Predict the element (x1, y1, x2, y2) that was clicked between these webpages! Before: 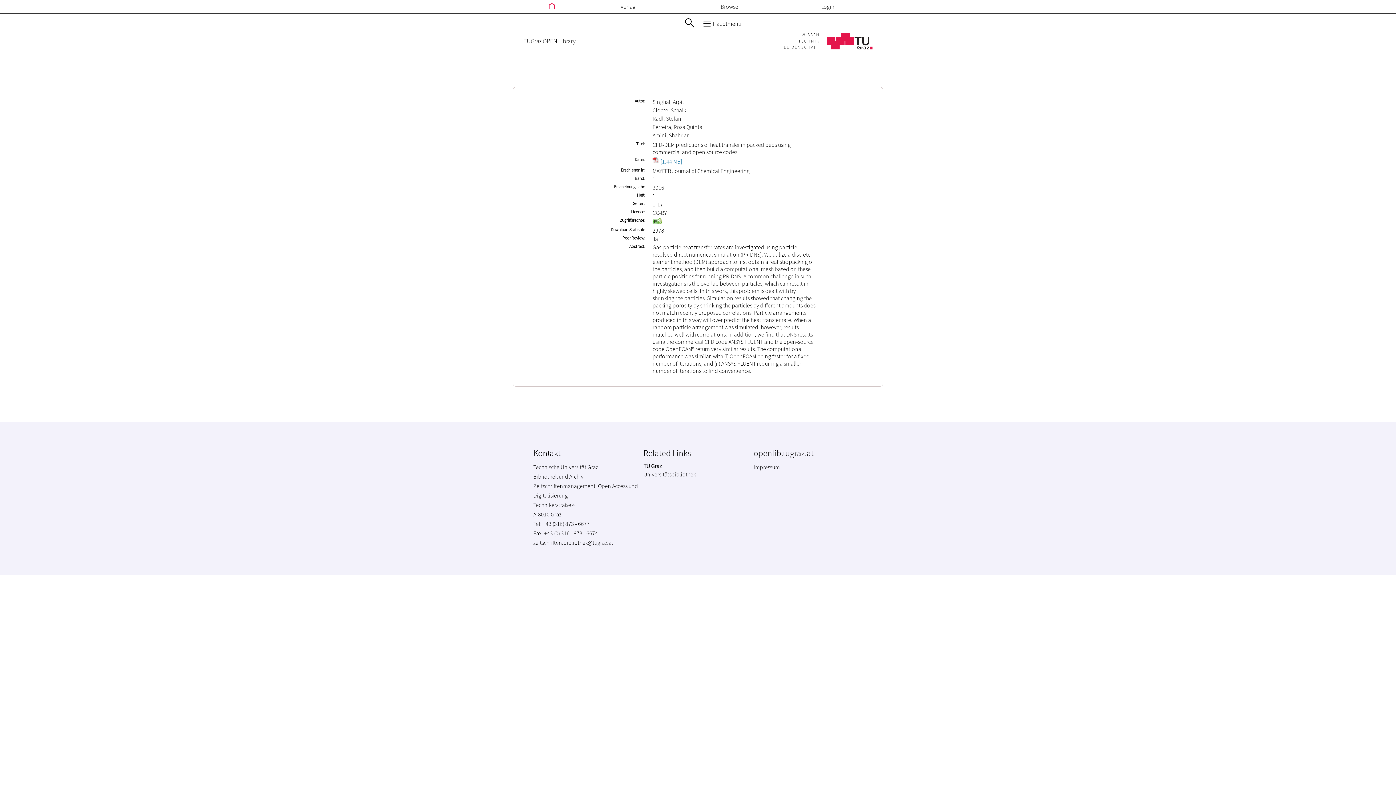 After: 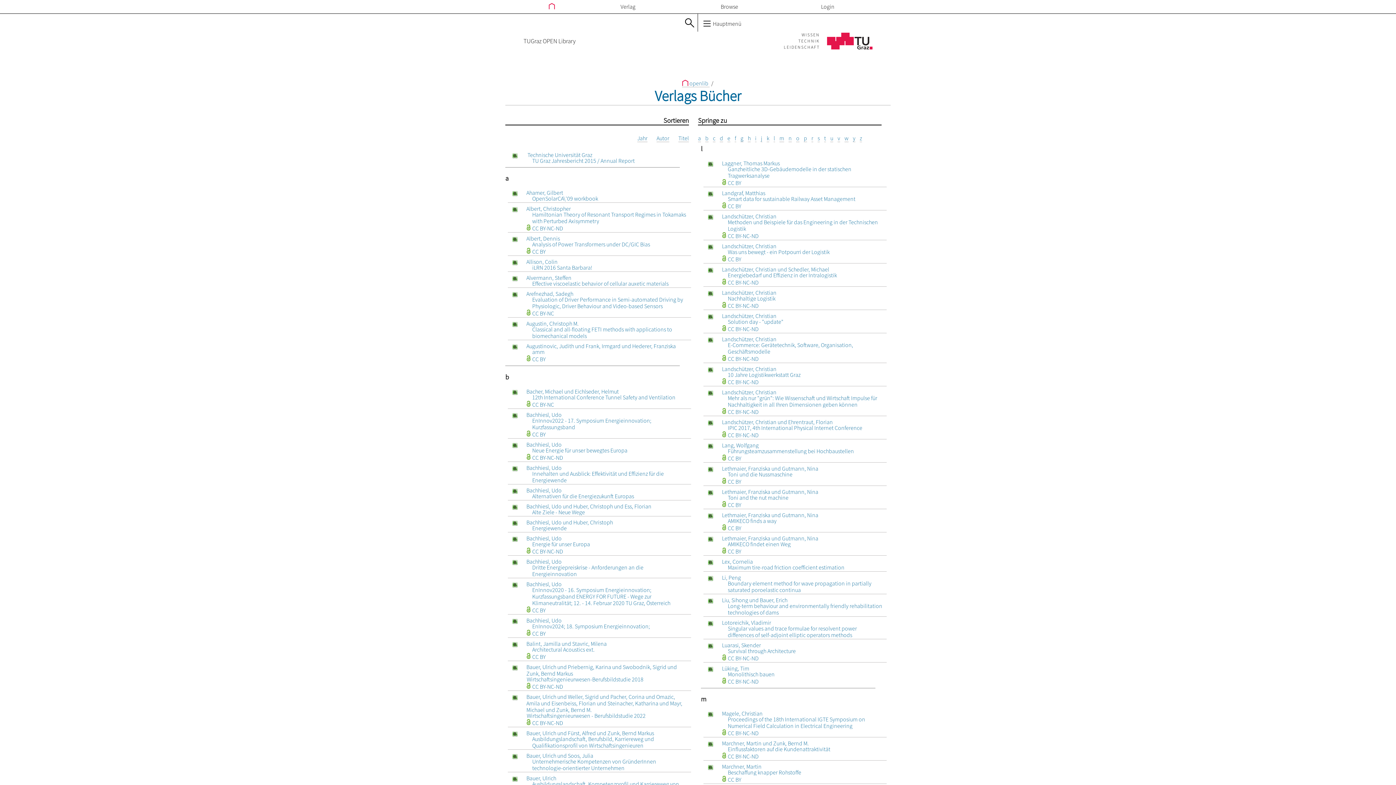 Action: label: Verlag bbox: (617, 1, 638, 12)